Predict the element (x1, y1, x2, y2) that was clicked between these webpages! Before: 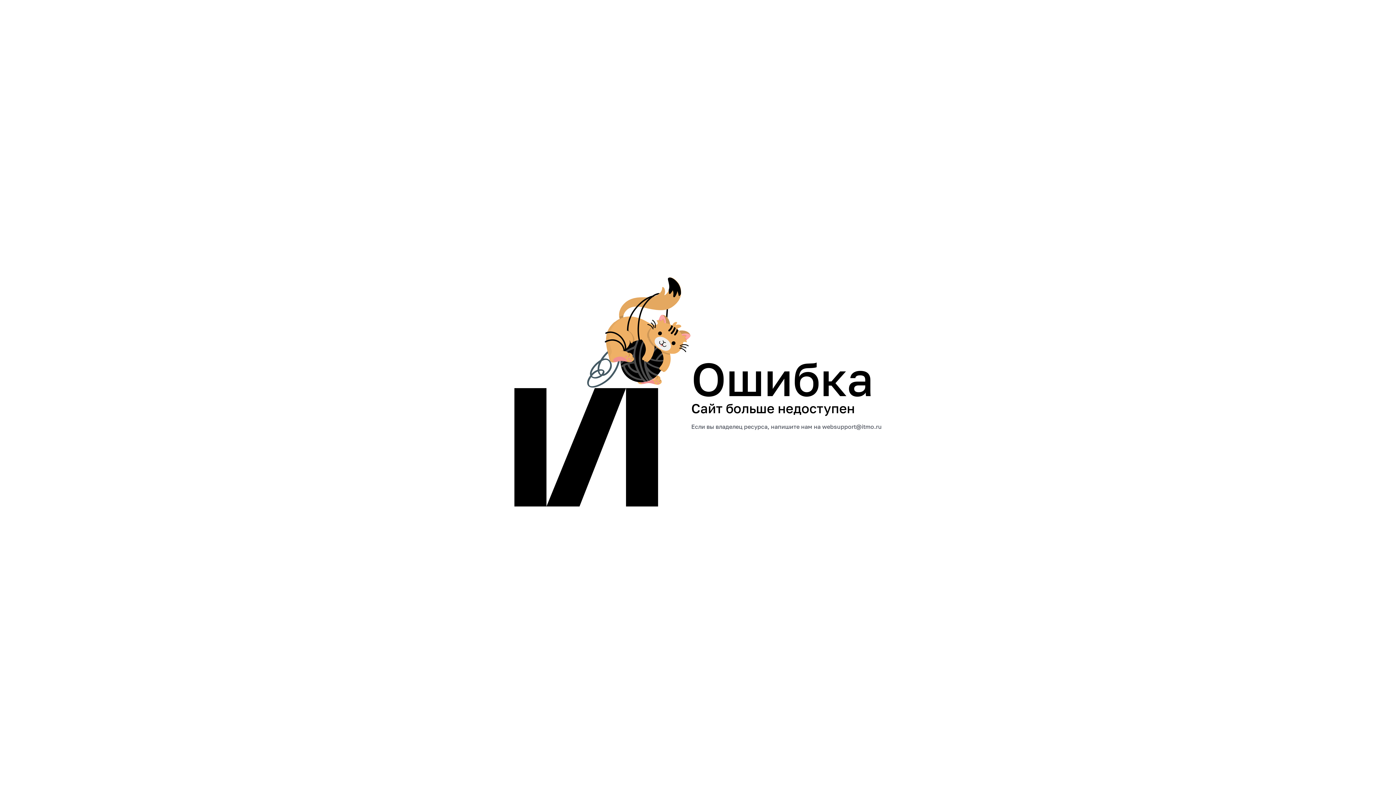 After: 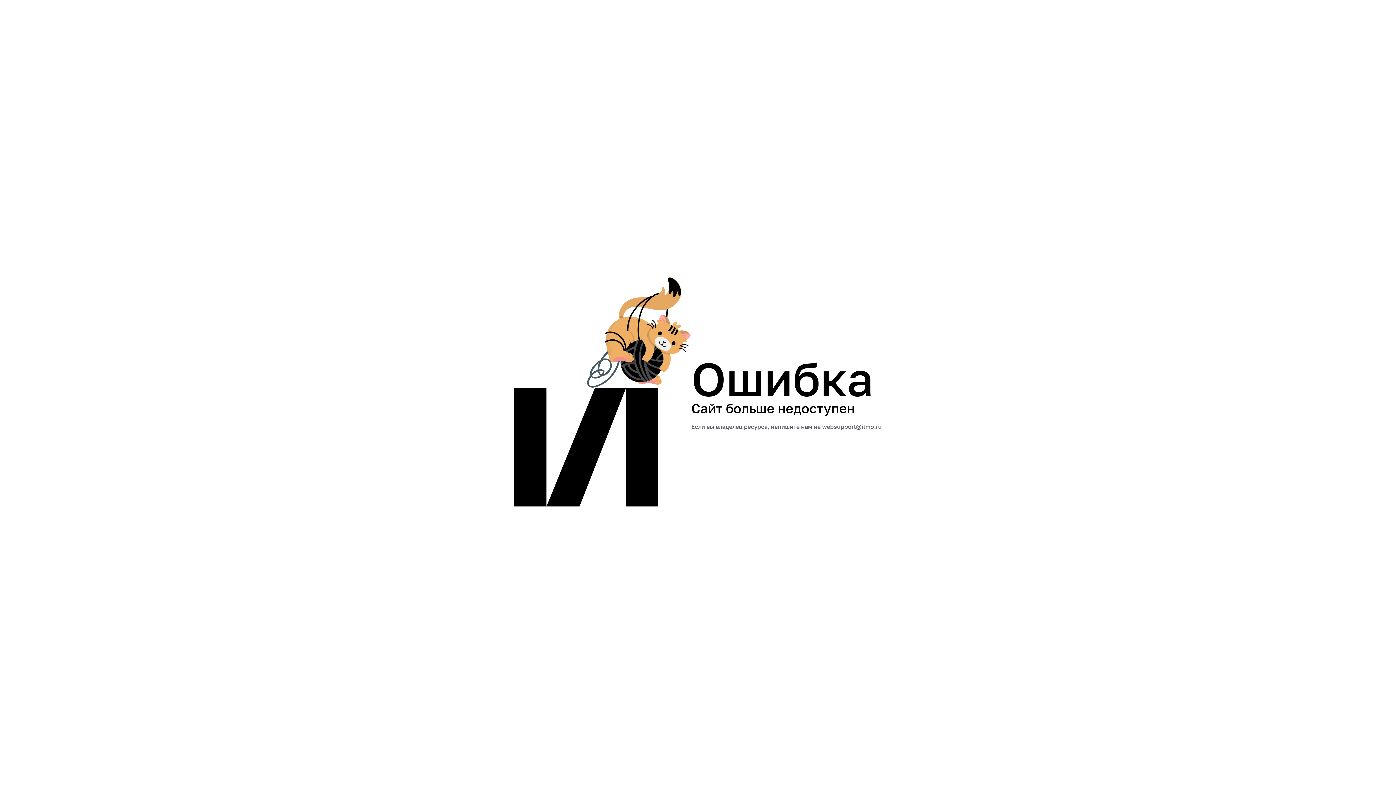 Action: bbox: (822, 423, 882, 430) label: websupport@itmo.ru